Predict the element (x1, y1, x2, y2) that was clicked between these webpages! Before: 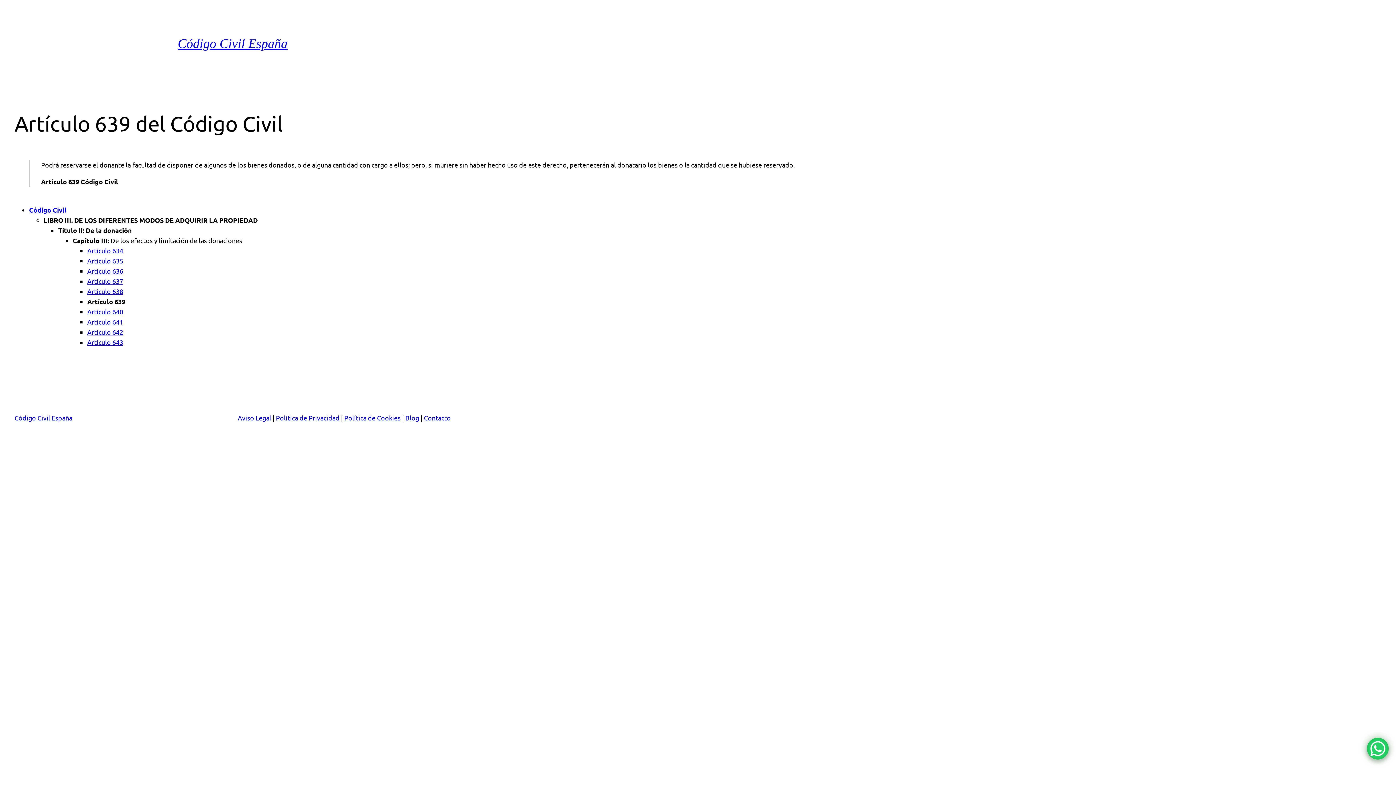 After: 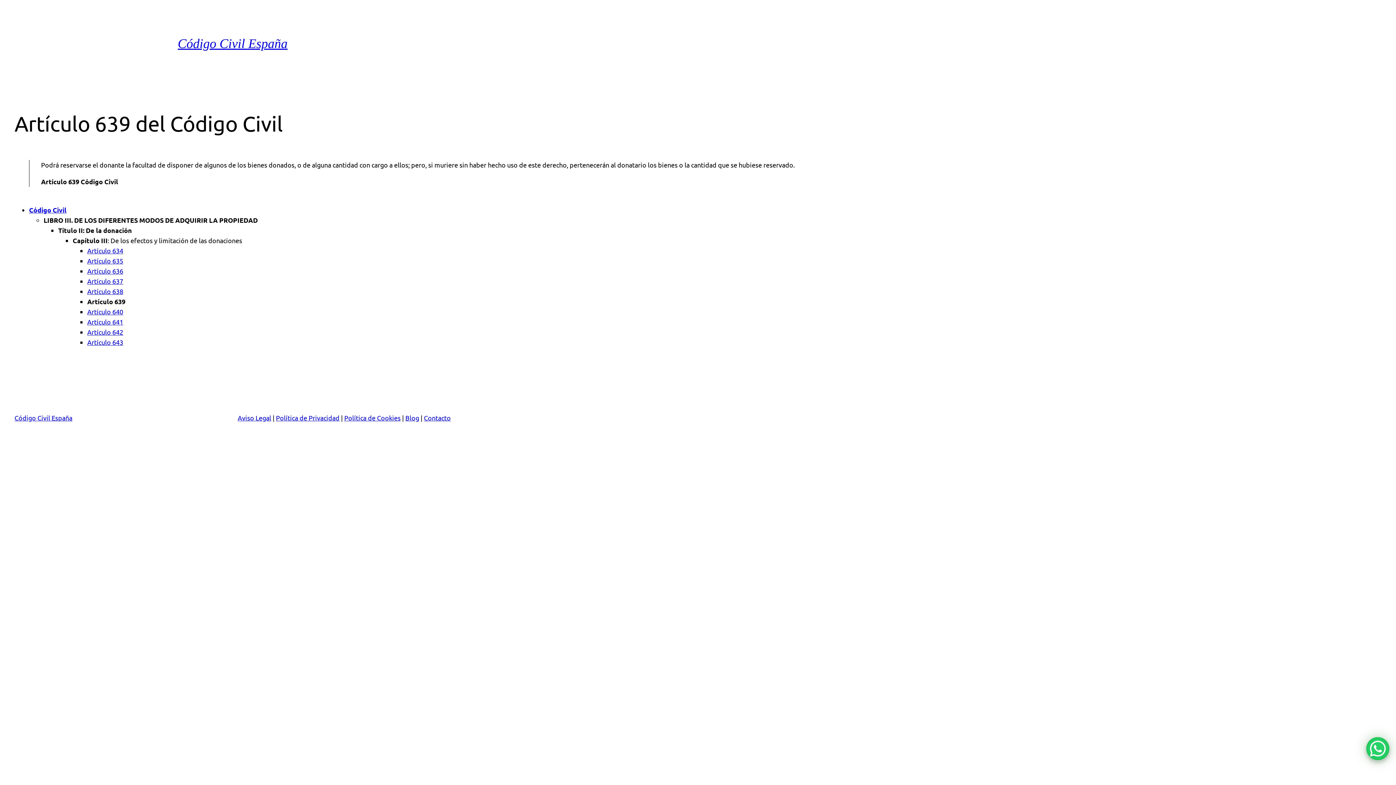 Action: bbox: (1367, 738, 1389, 760) label: WhatsApp Chat Button